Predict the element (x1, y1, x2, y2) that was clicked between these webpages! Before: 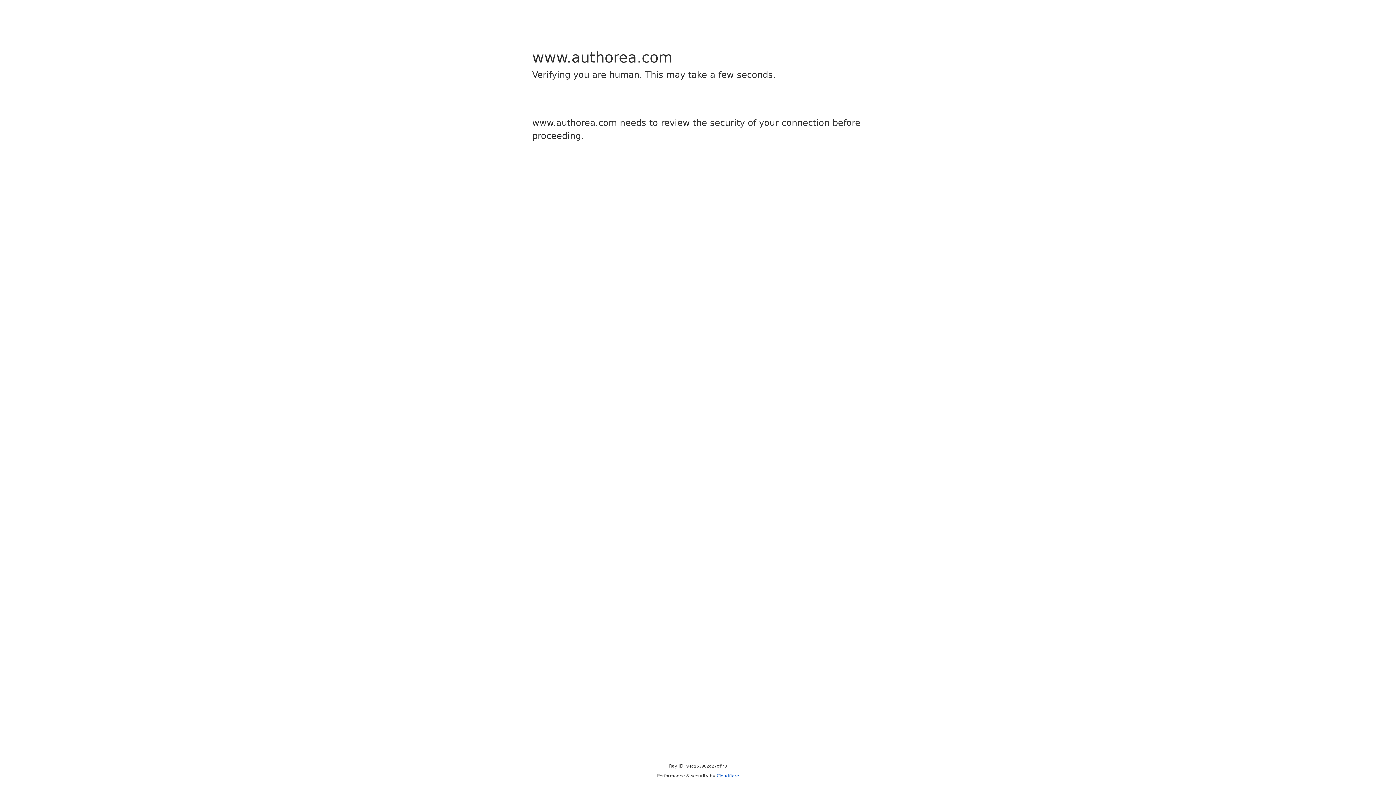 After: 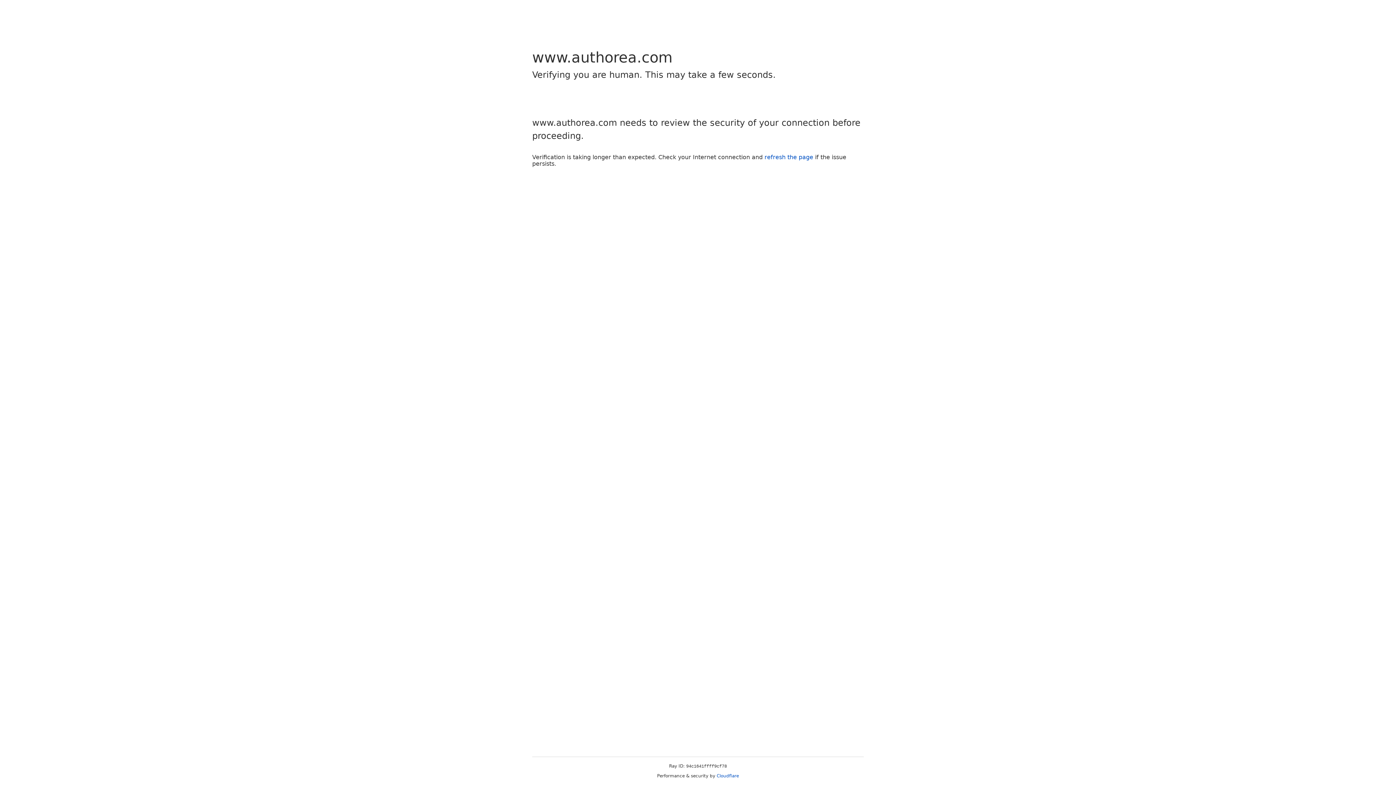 Action: label: Cloudflare bbox: (716, 773, 739, 778)